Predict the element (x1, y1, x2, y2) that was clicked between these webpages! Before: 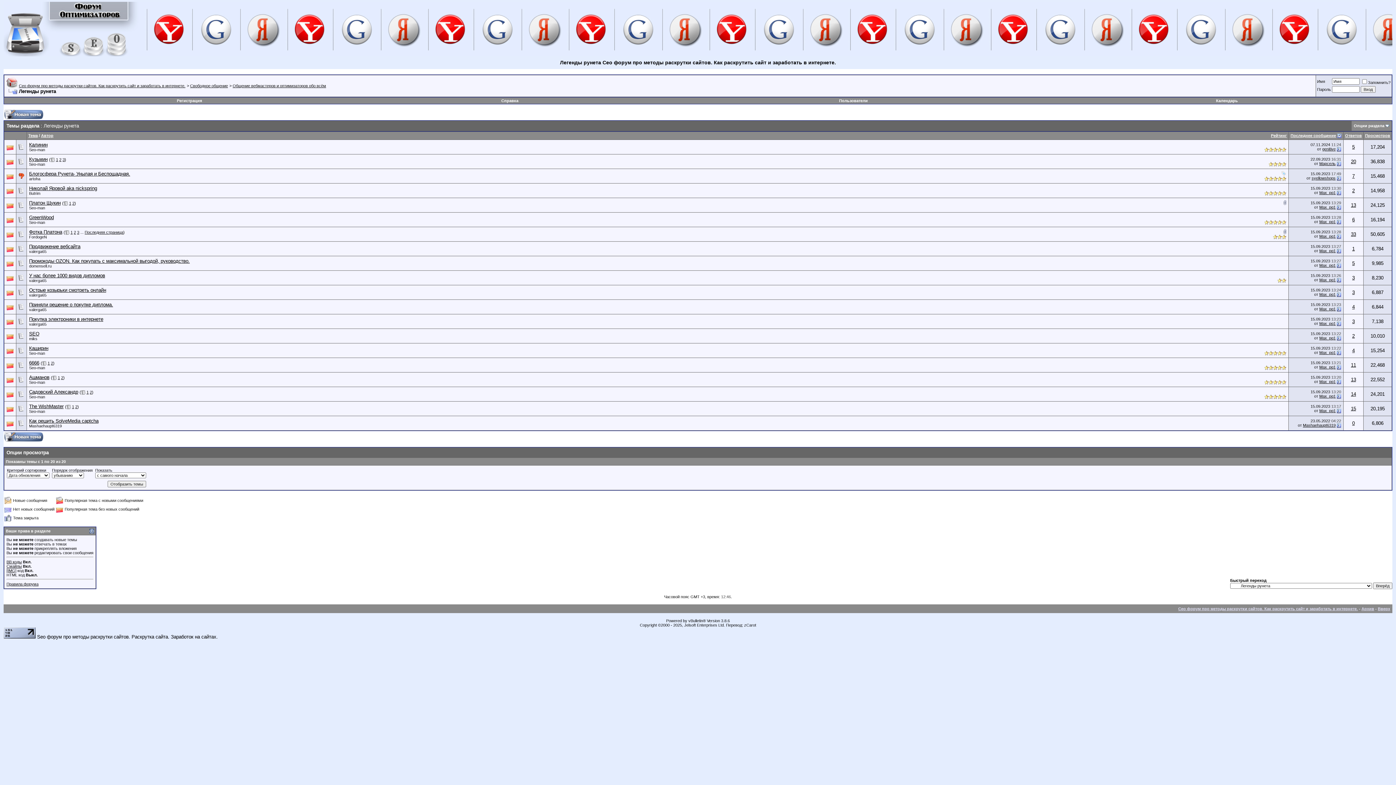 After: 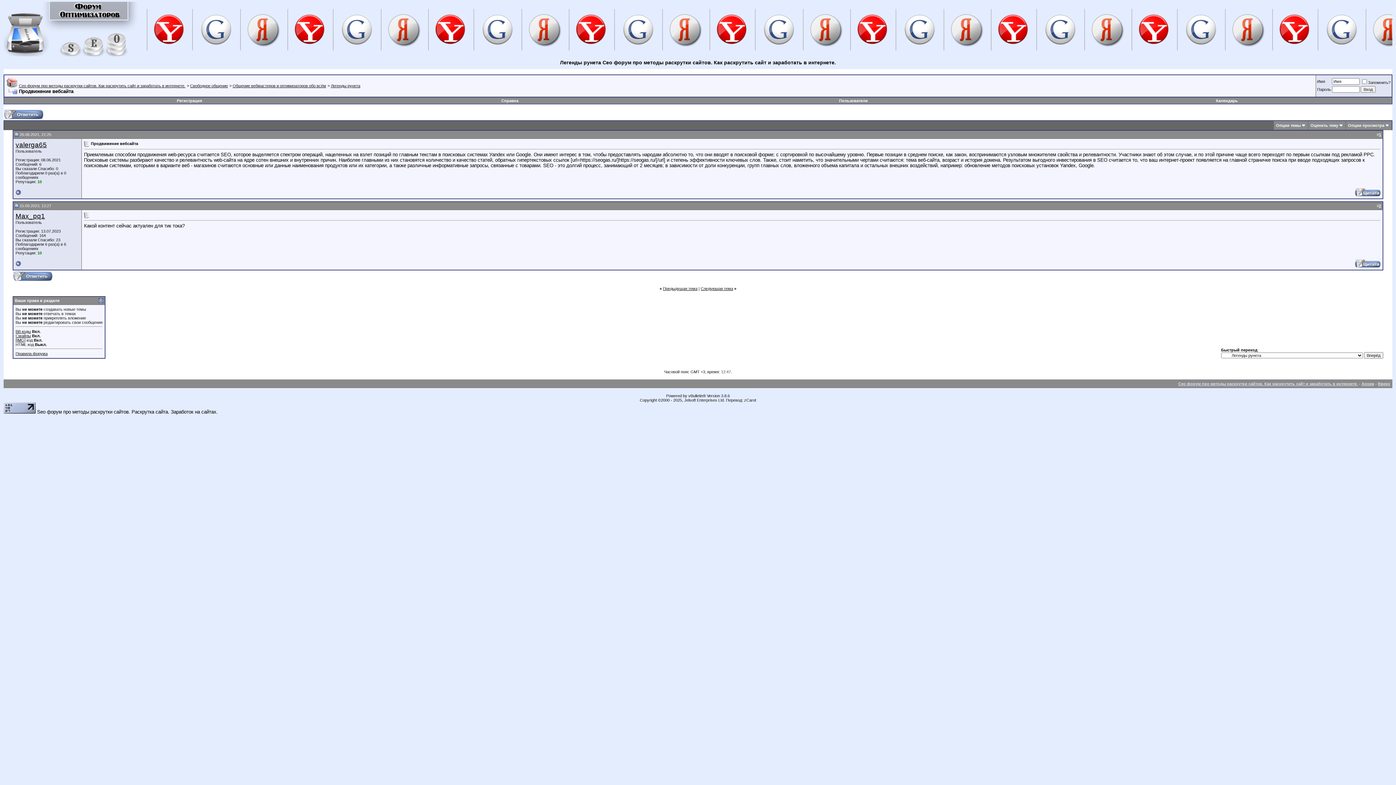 Action: bbox: (1337, 248, 1341, 253)